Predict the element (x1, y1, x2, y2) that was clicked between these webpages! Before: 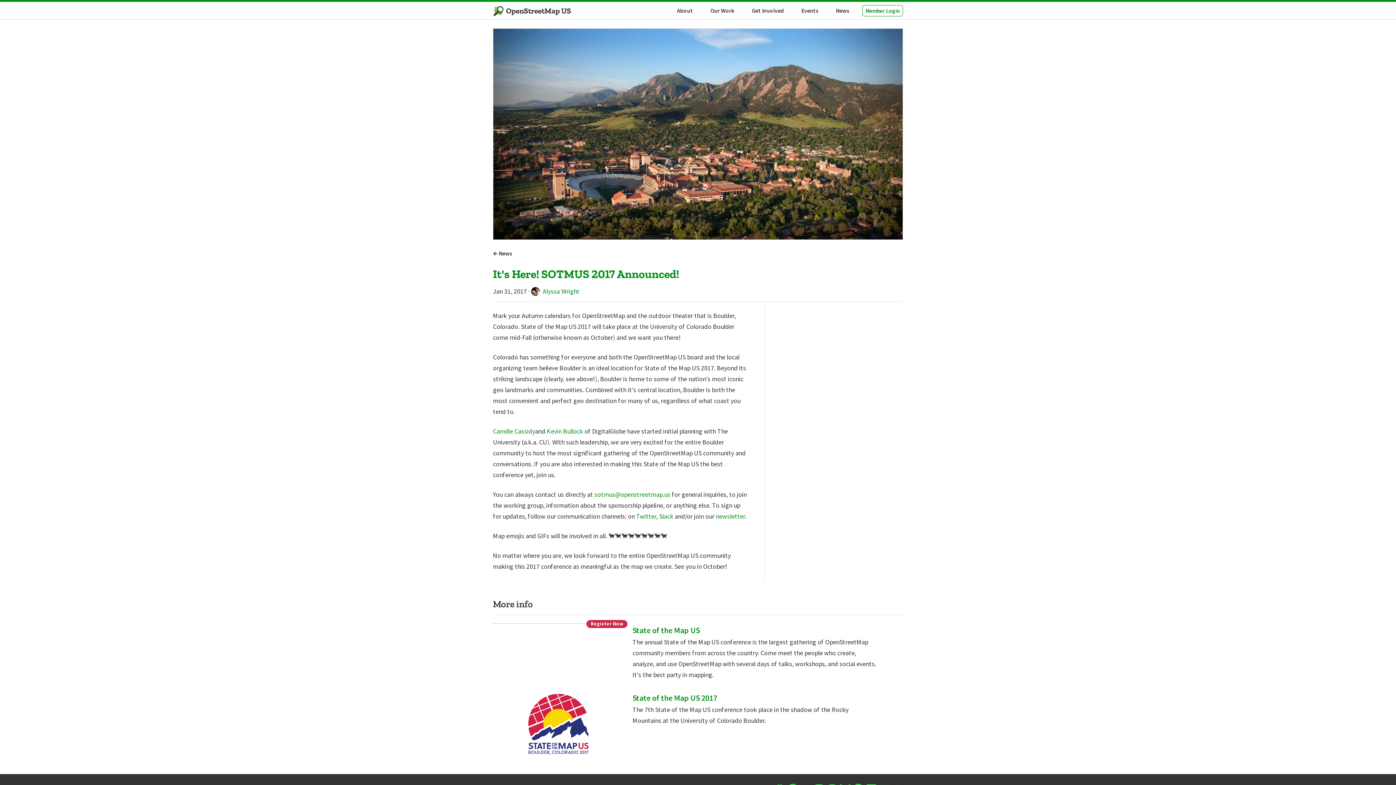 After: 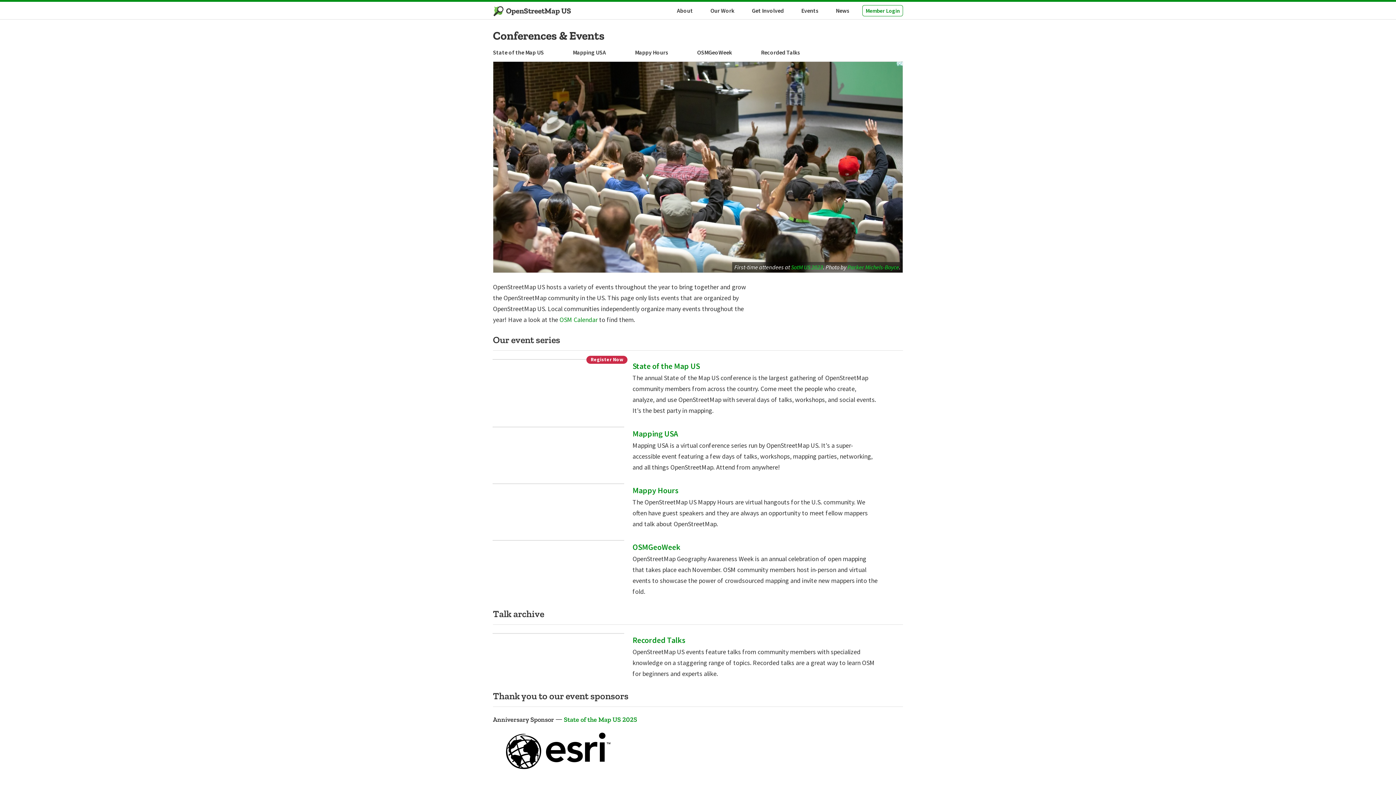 Action: bbox: (792, 1, 827, 19) label: Events